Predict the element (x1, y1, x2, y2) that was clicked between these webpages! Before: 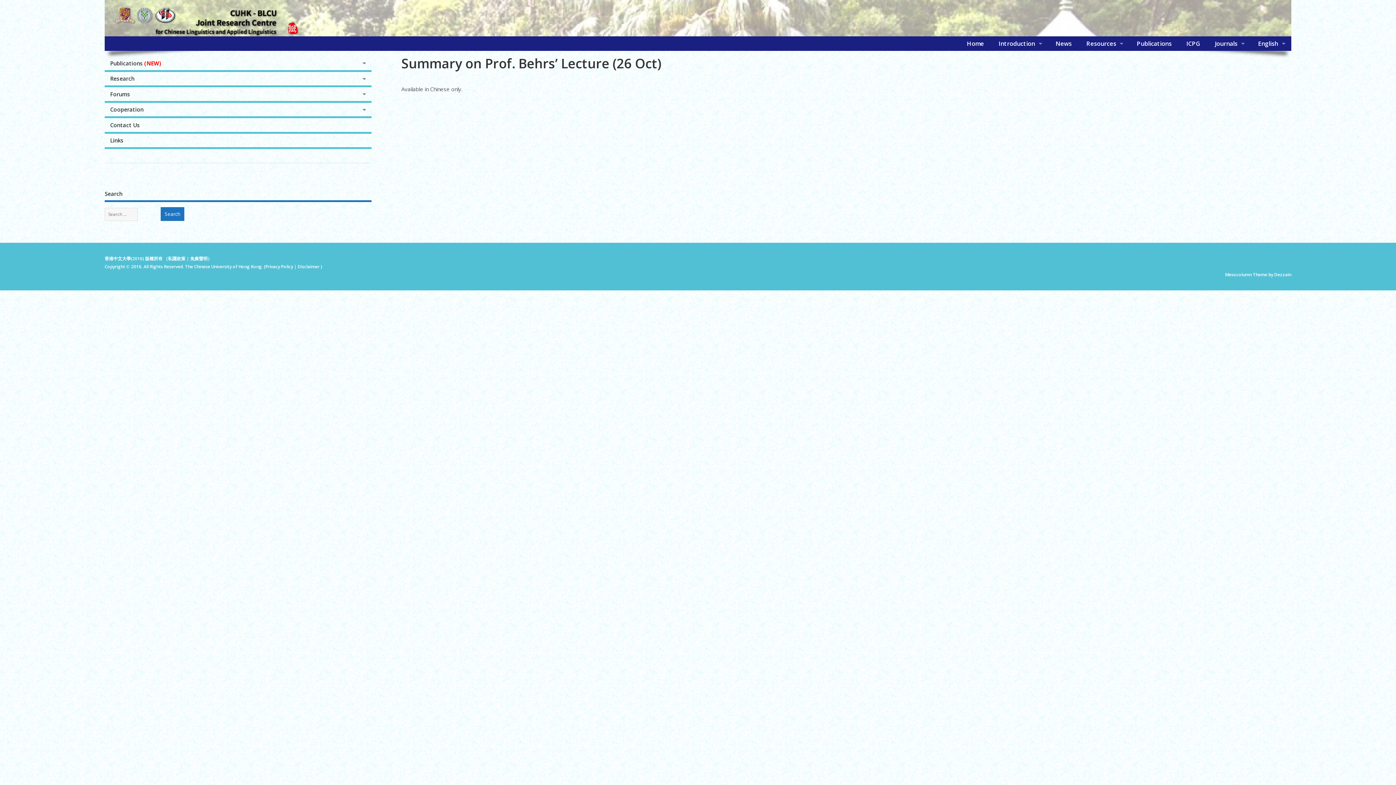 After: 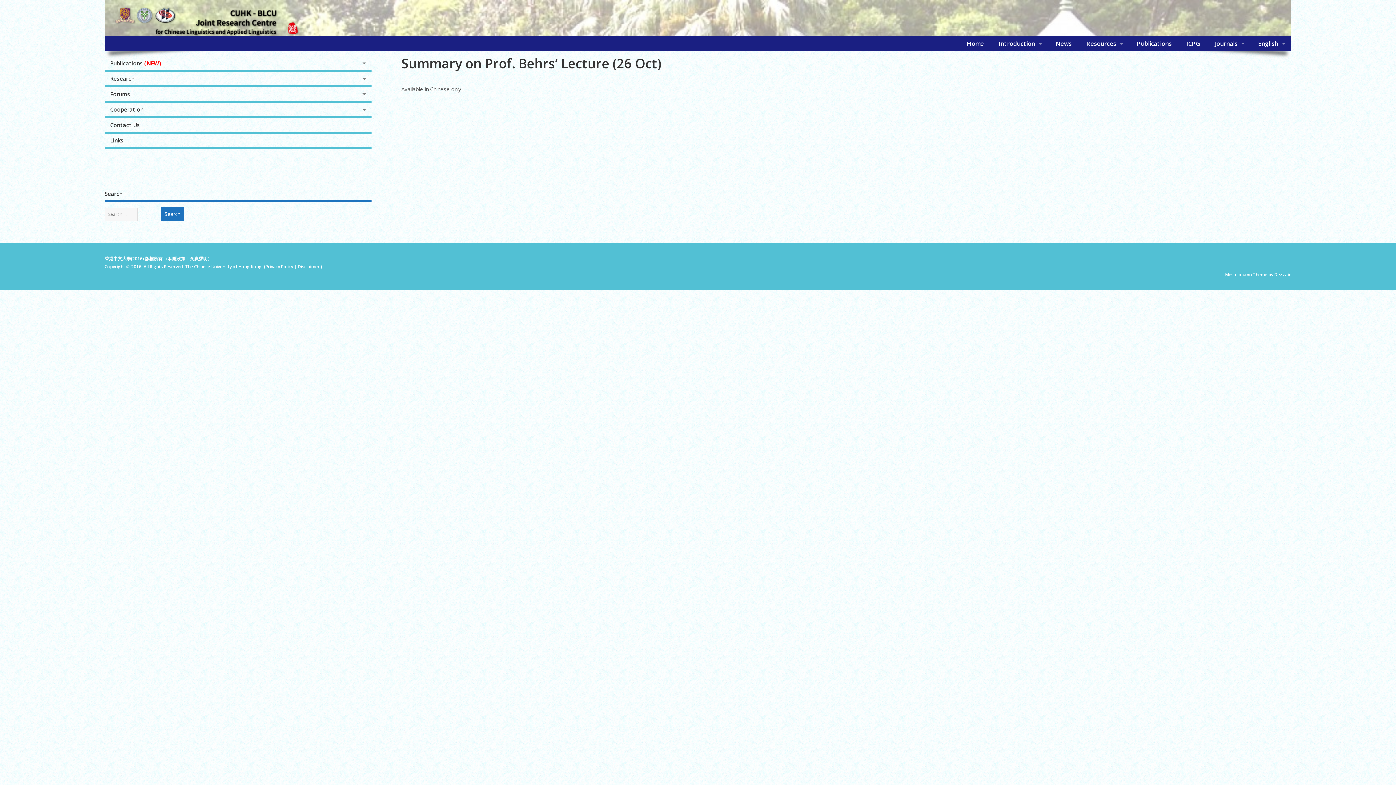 Action: bbox: (190, 255, 207, 261) label: 免責聲明